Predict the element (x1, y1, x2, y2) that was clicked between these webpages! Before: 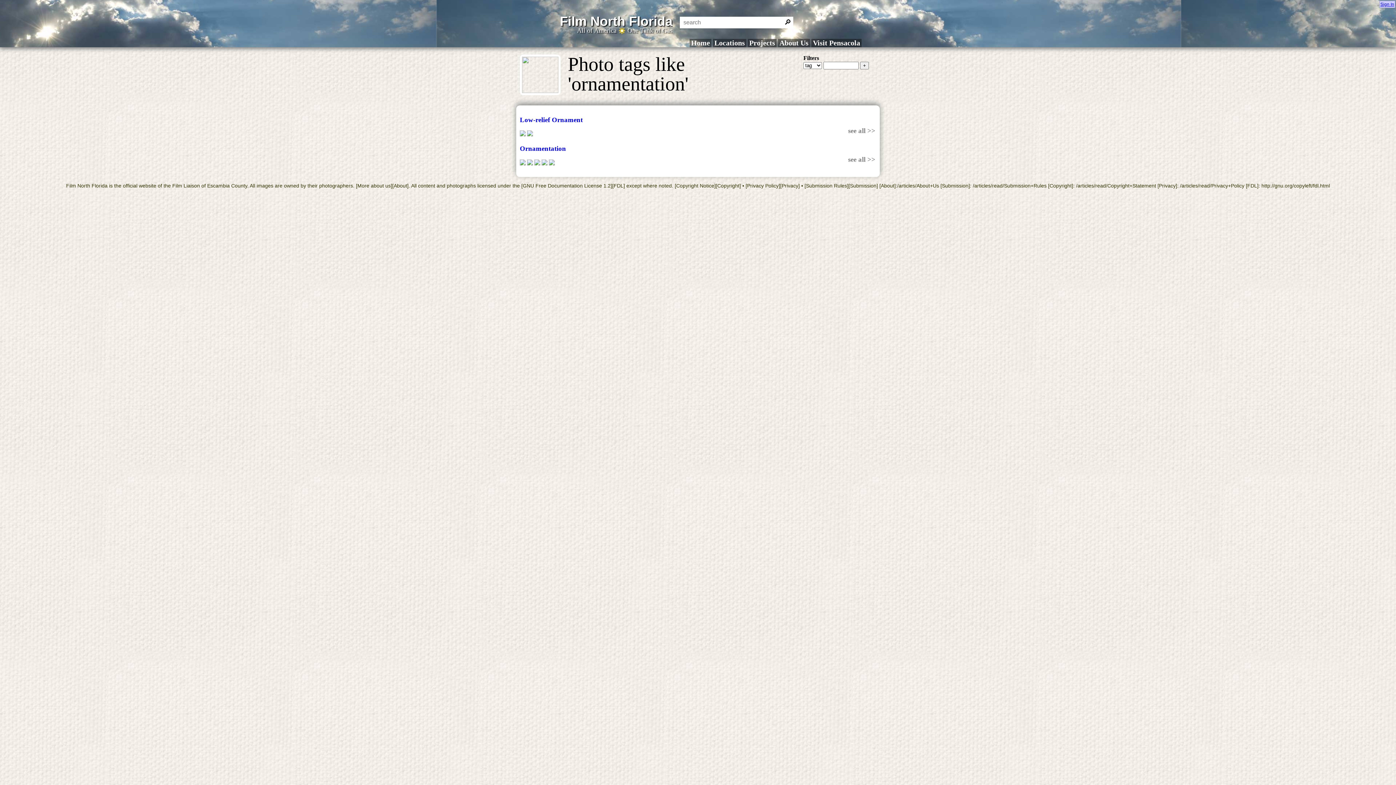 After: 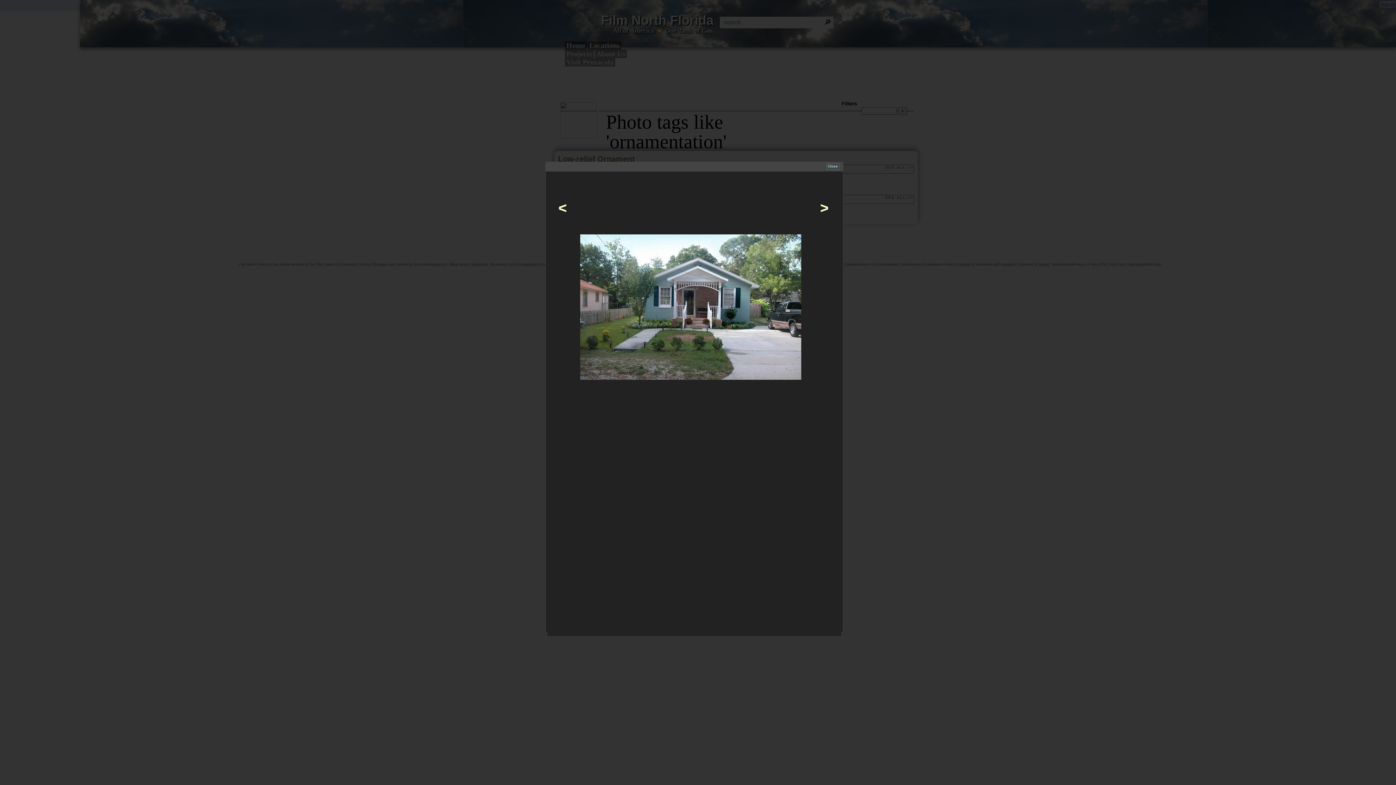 Action: bbox: (527, 160, 533, 166)